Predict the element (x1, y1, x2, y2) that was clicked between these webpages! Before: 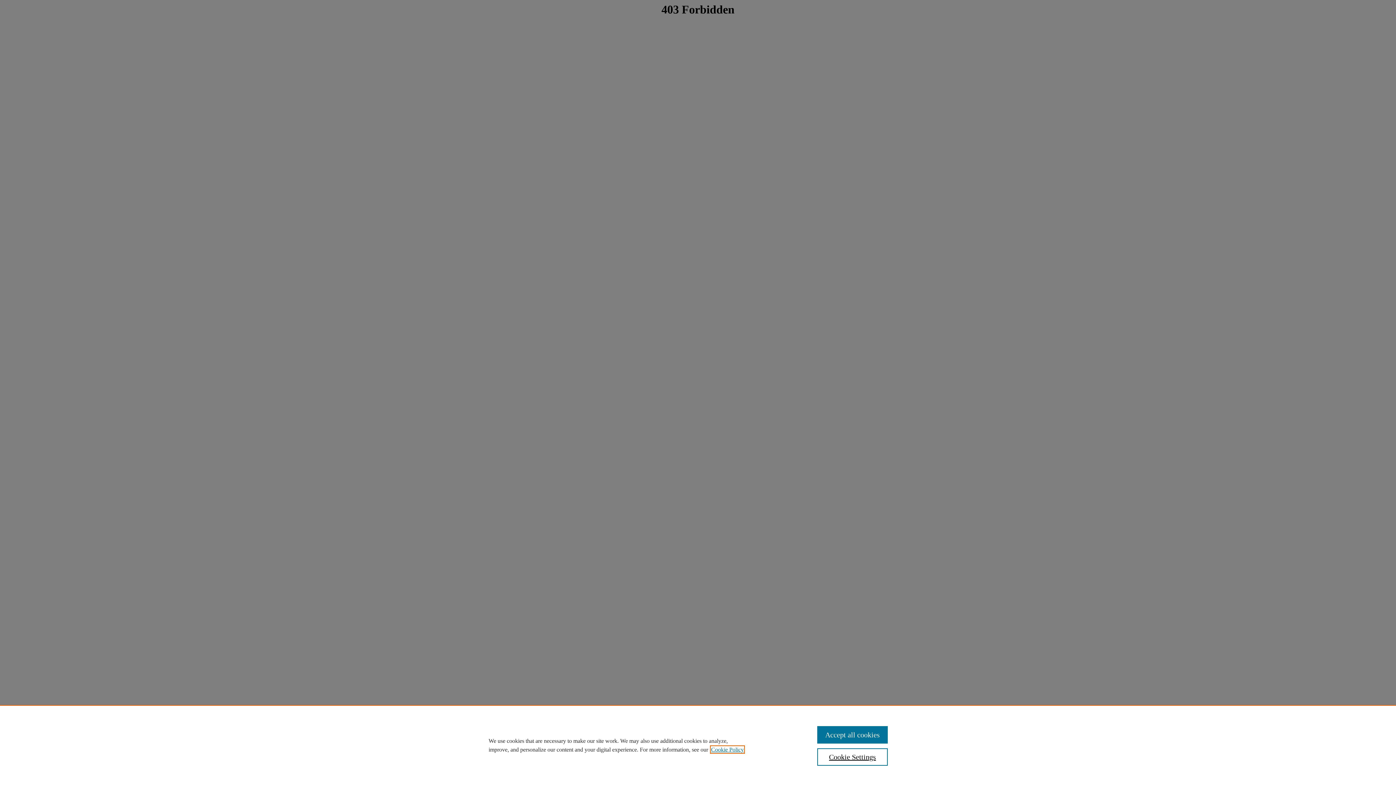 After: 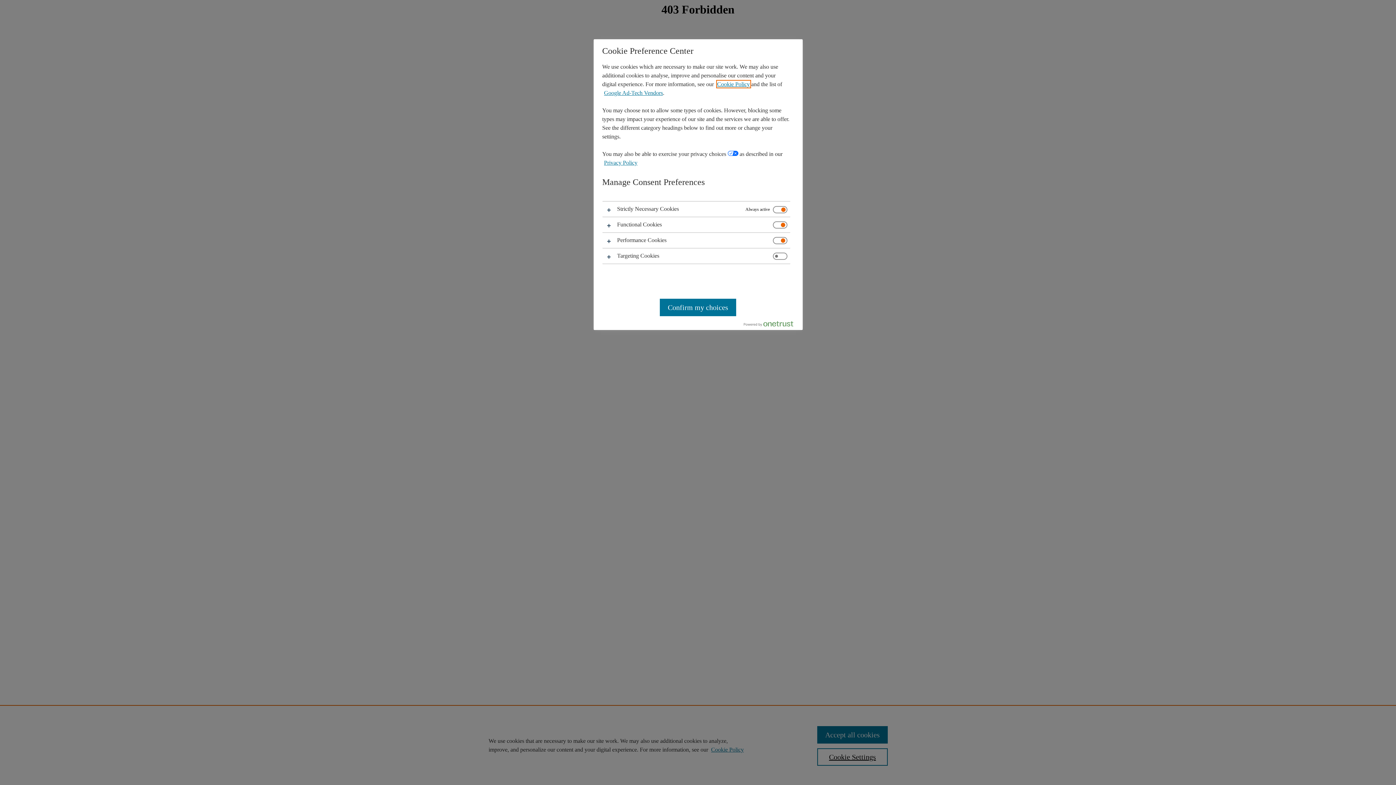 Action: label: Cookie Settings bbox: (817, 748, 887, 766)